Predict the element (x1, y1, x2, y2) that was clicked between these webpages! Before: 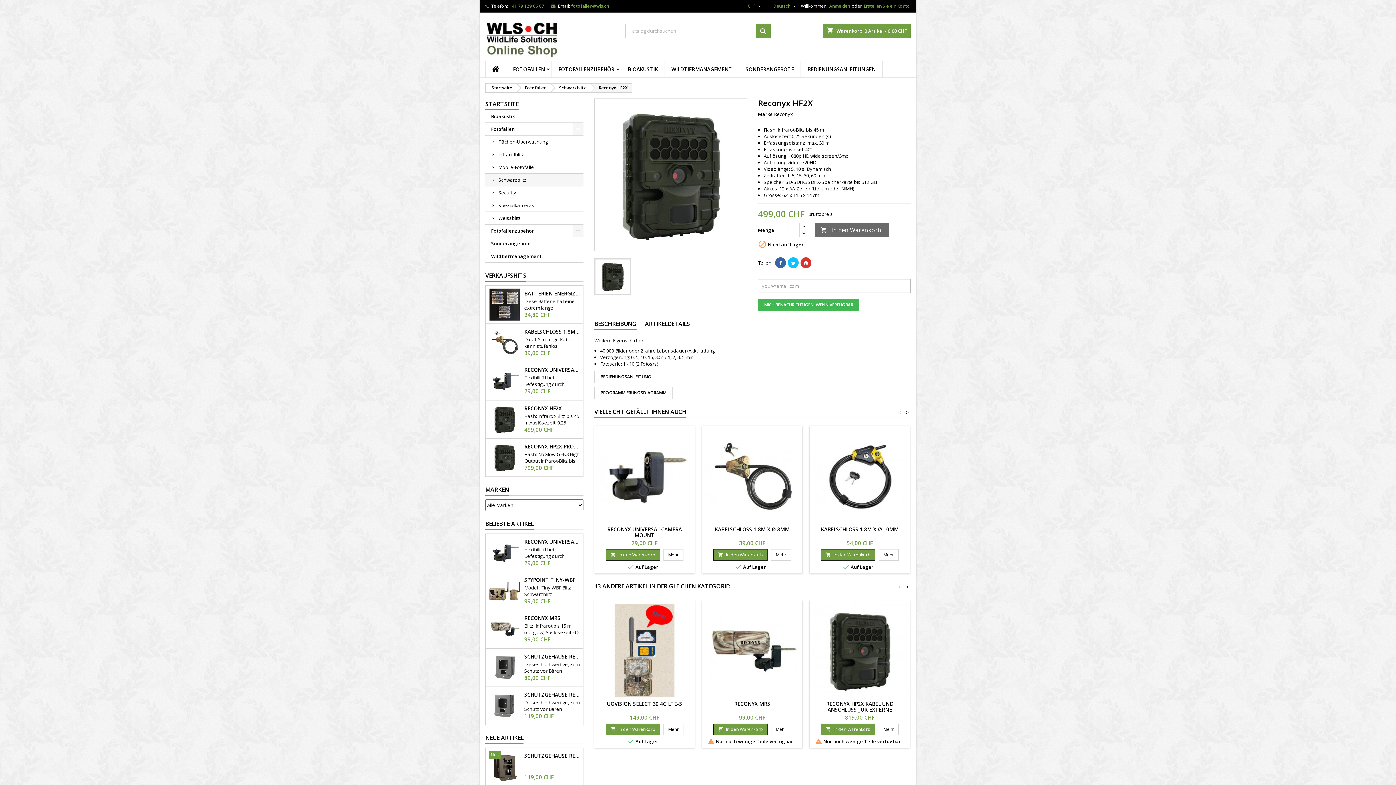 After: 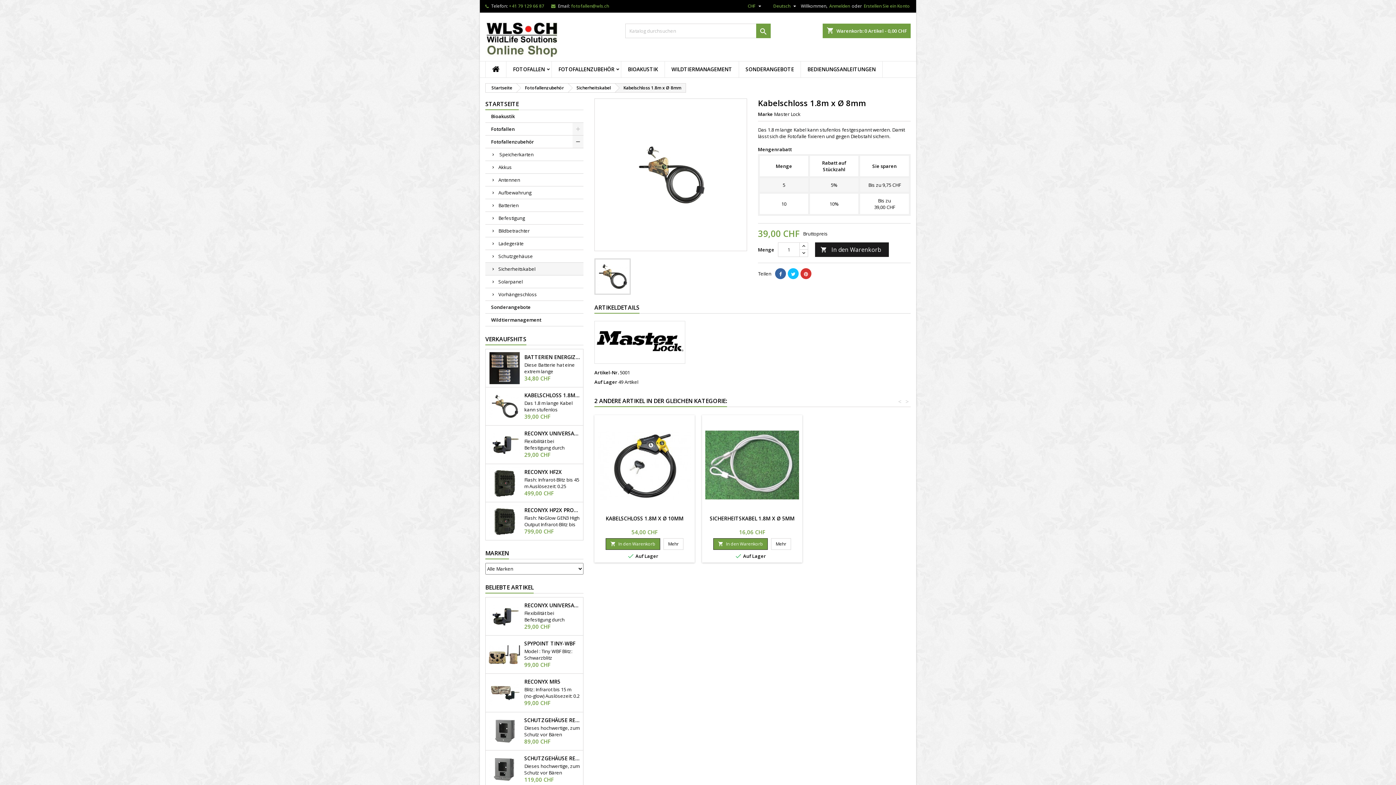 Action: bbox: (714, 526, 789, 533) label: KABELSCHLOSS 1.8M X Ø 8MM